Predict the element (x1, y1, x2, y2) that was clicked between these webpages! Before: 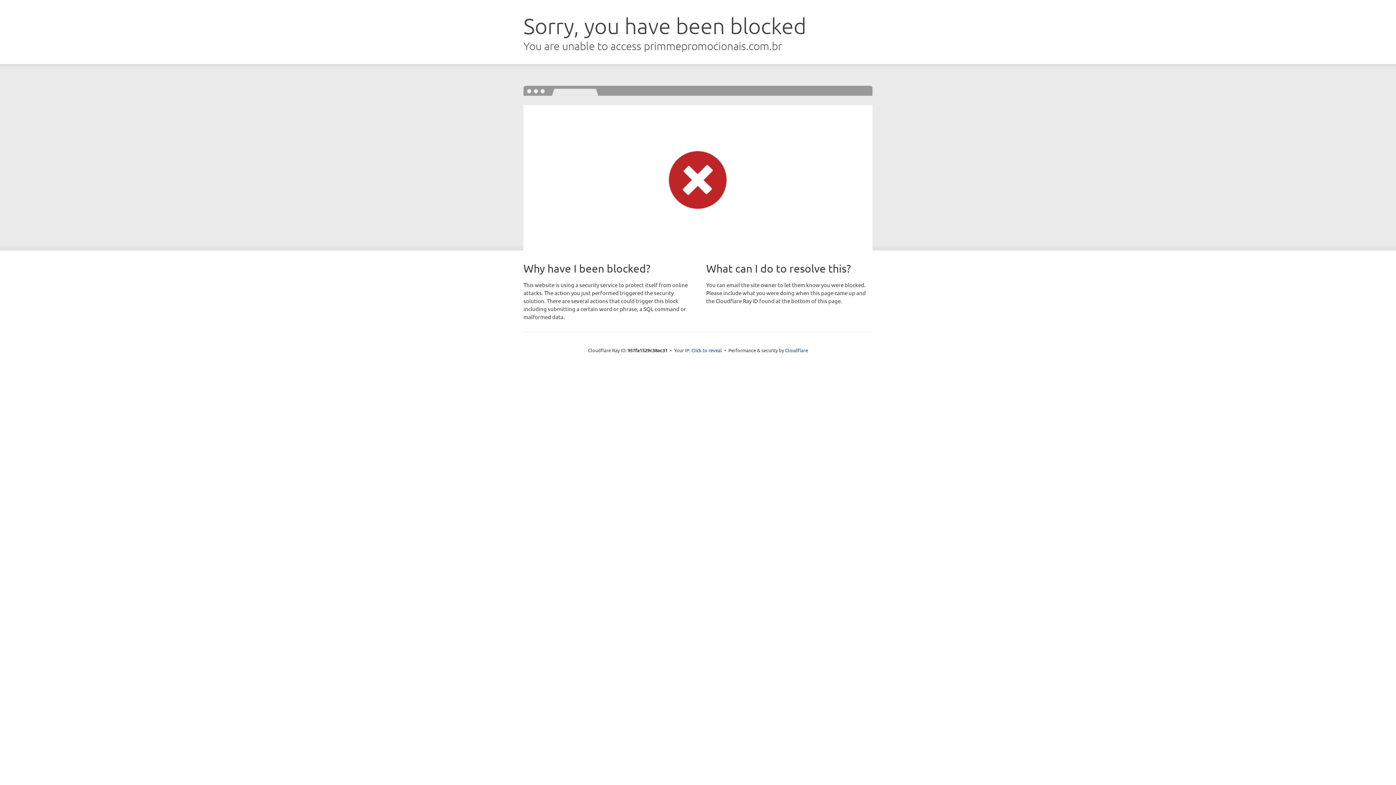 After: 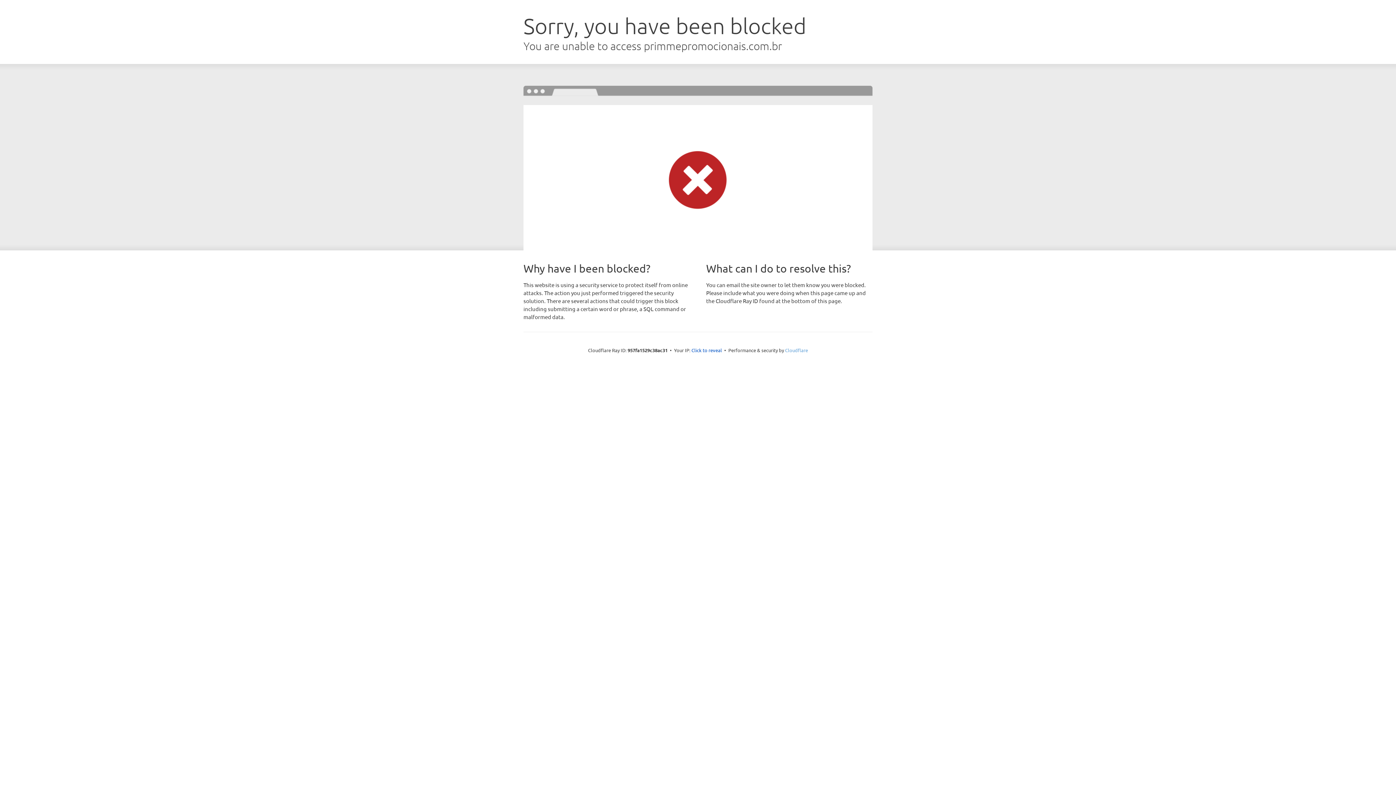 Action: bbox: (785, 347, 808, 353) label: Cloudflare